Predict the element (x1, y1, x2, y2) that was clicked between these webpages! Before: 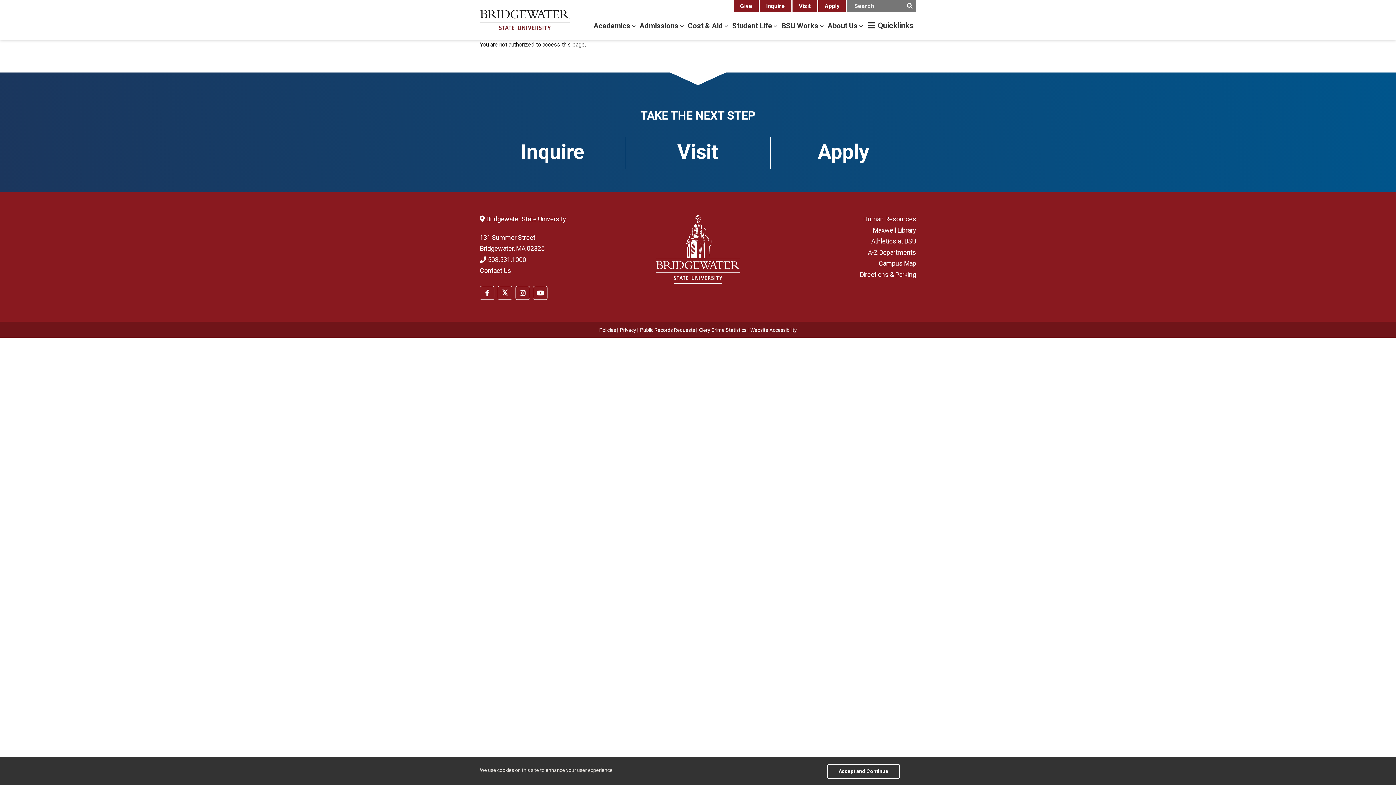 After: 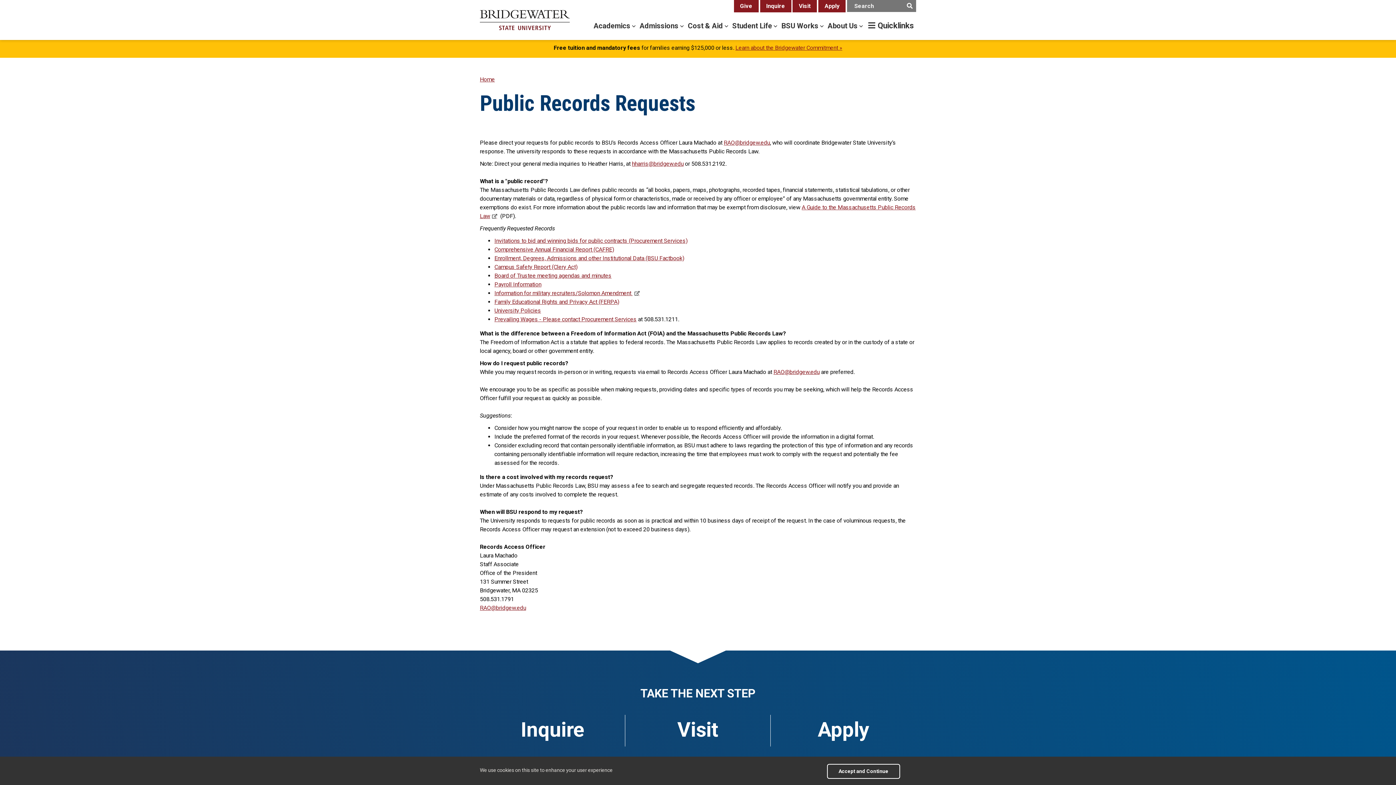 Action: label: Public Records Requests bbox: (640, 327, 695, 333)